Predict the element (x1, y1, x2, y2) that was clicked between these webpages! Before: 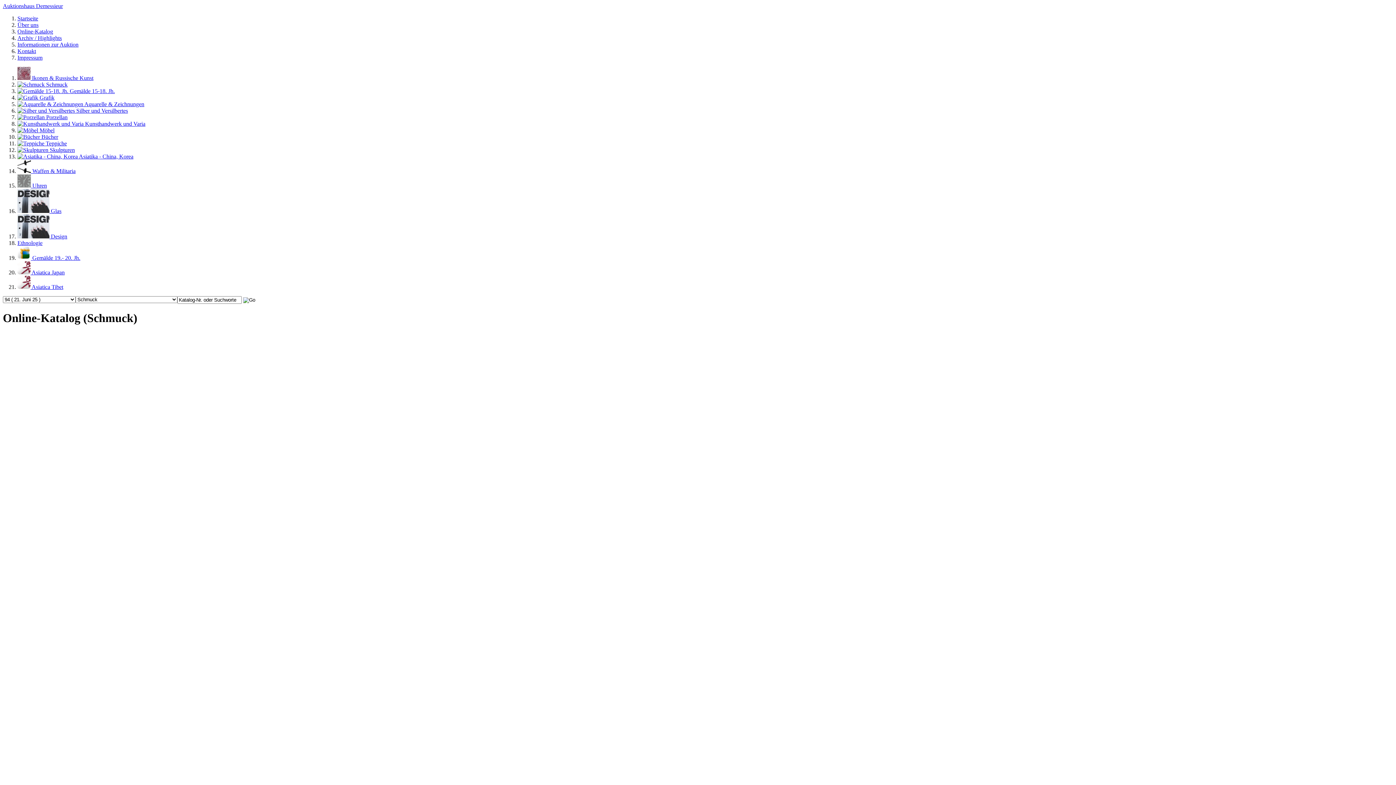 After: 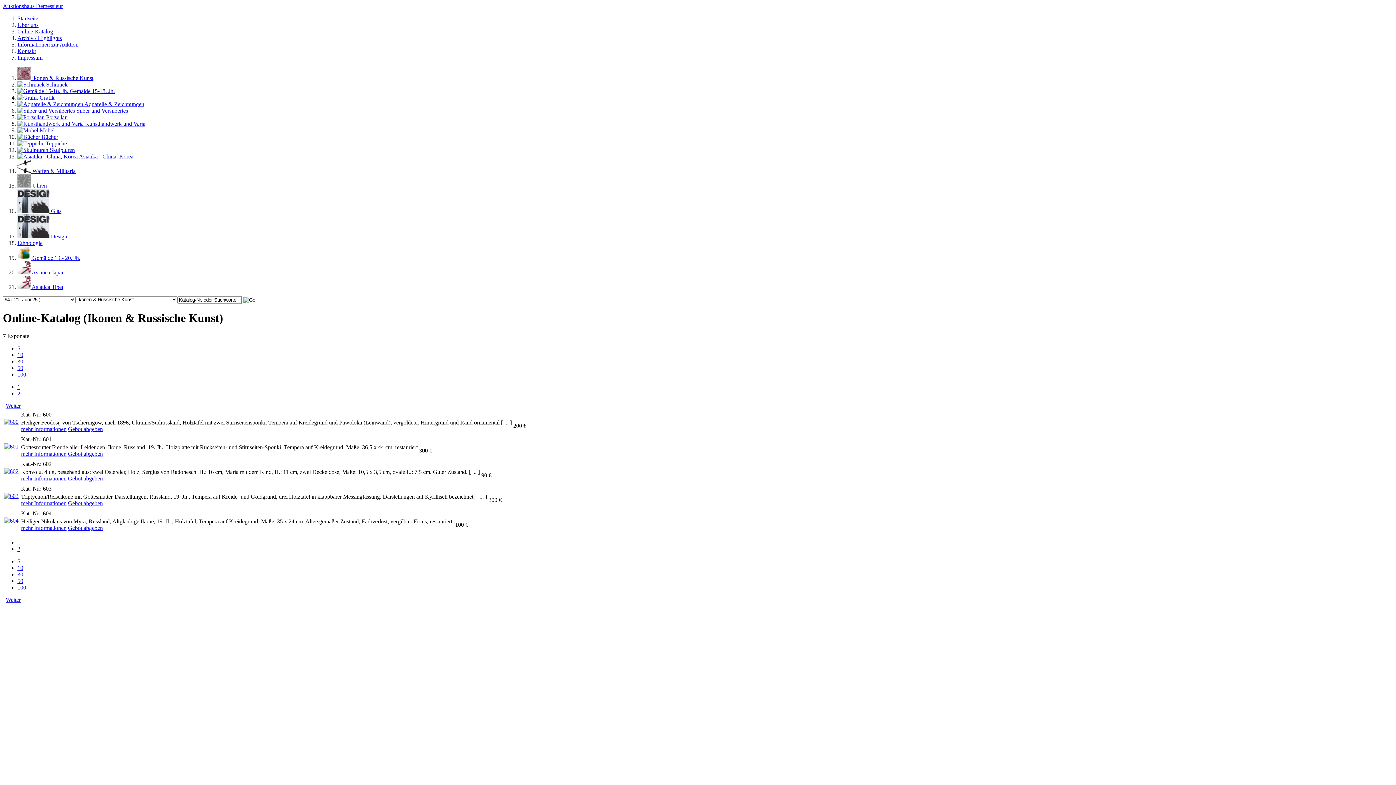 Action: bbox: (17, 74, 93, 81) label:  Ikonen & Russische Kunst